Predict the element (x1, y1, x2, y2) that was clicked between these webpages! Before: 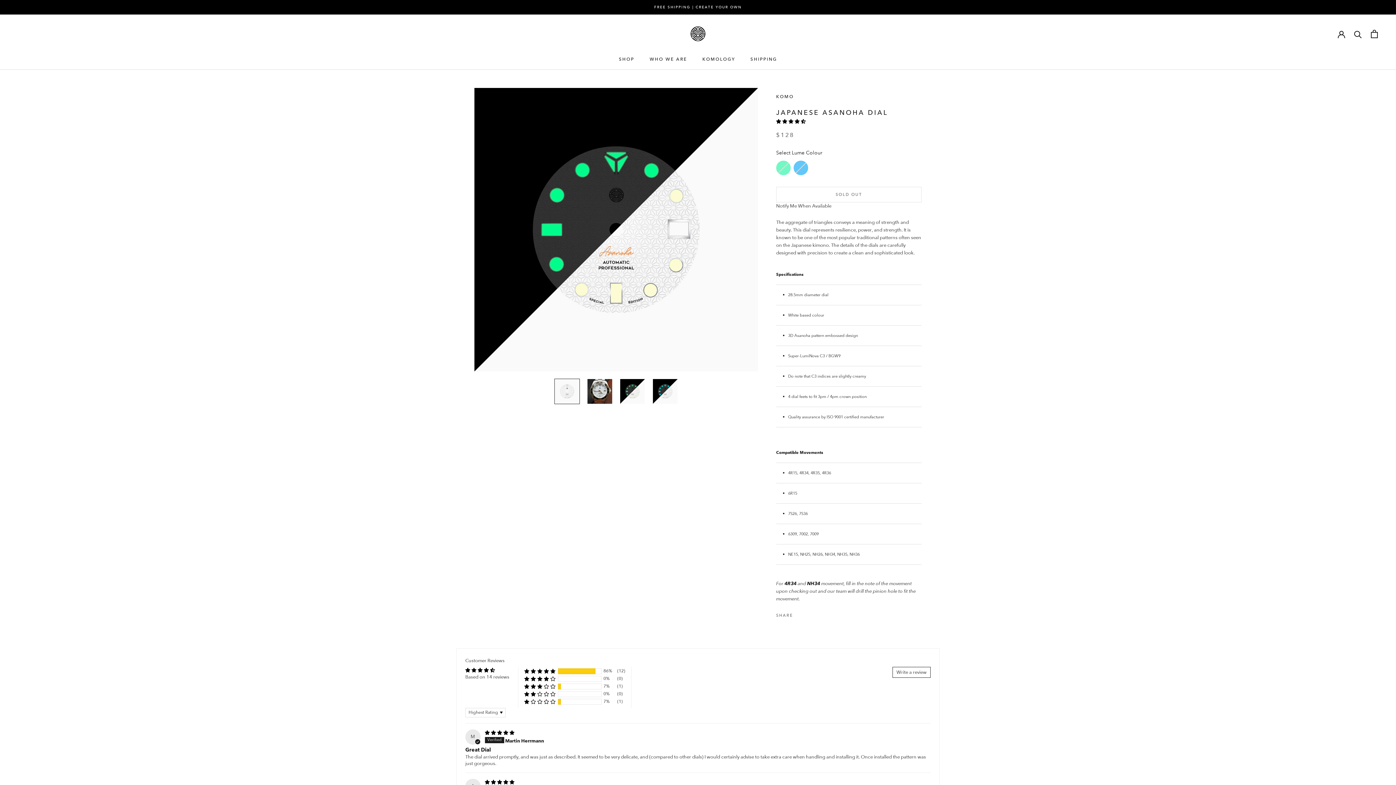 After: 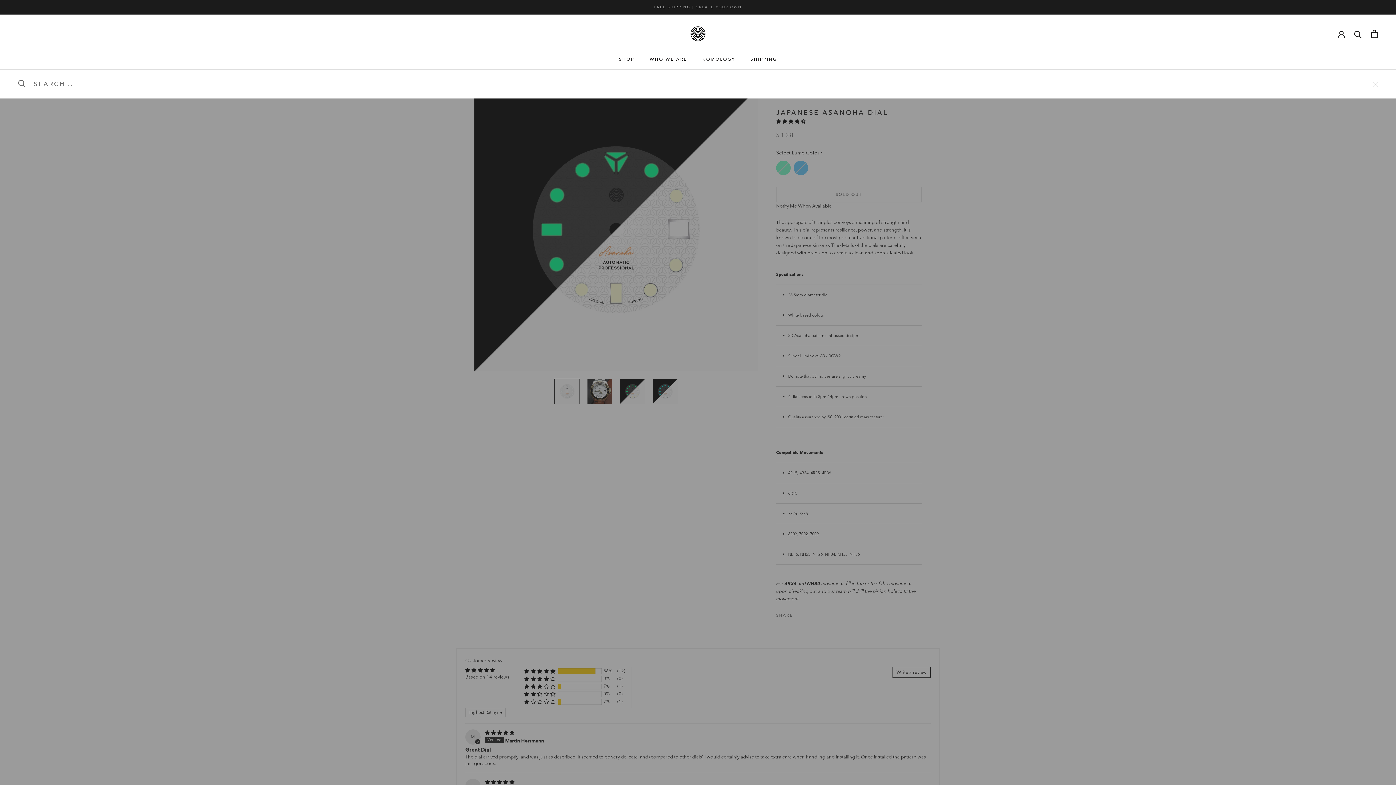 Action: label: Search bbox: (1354, 30, 1362, 37)